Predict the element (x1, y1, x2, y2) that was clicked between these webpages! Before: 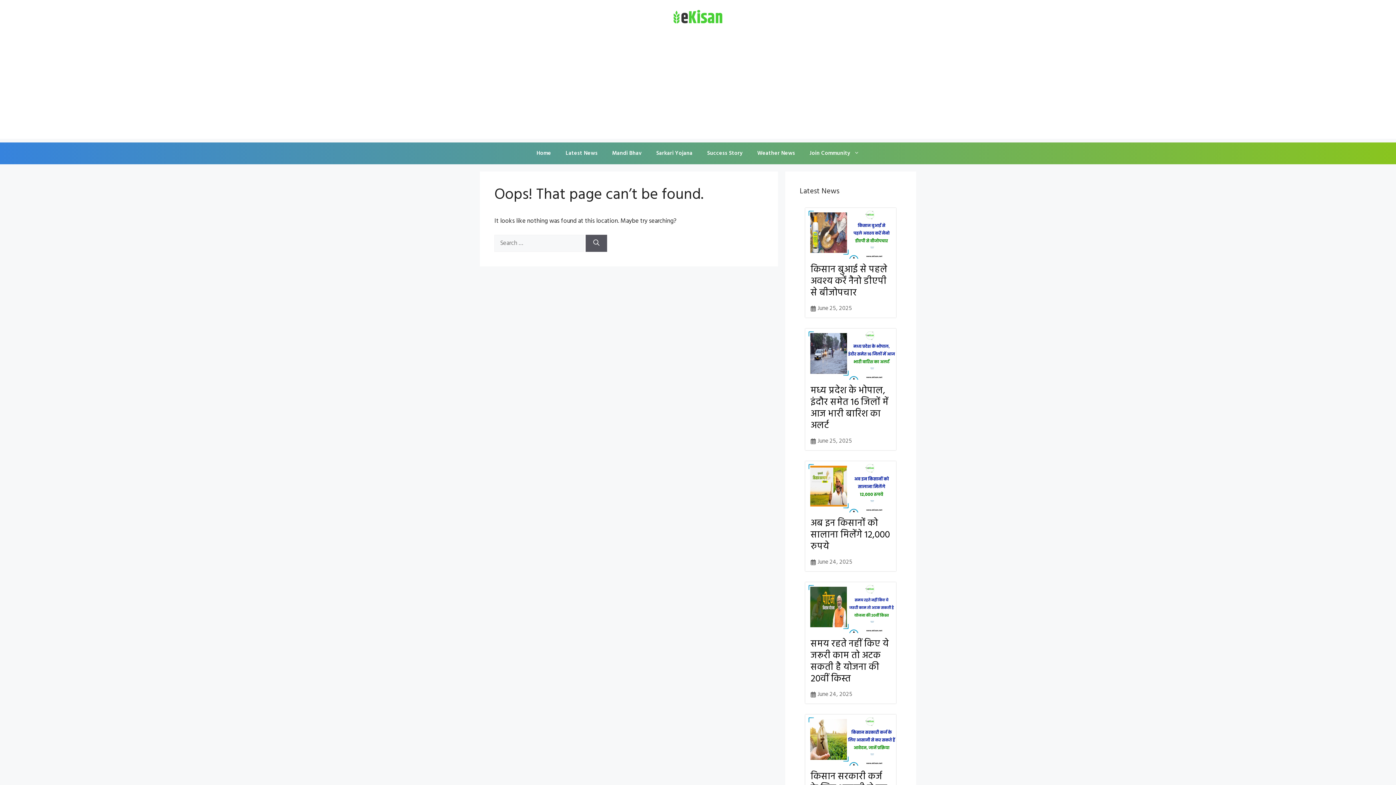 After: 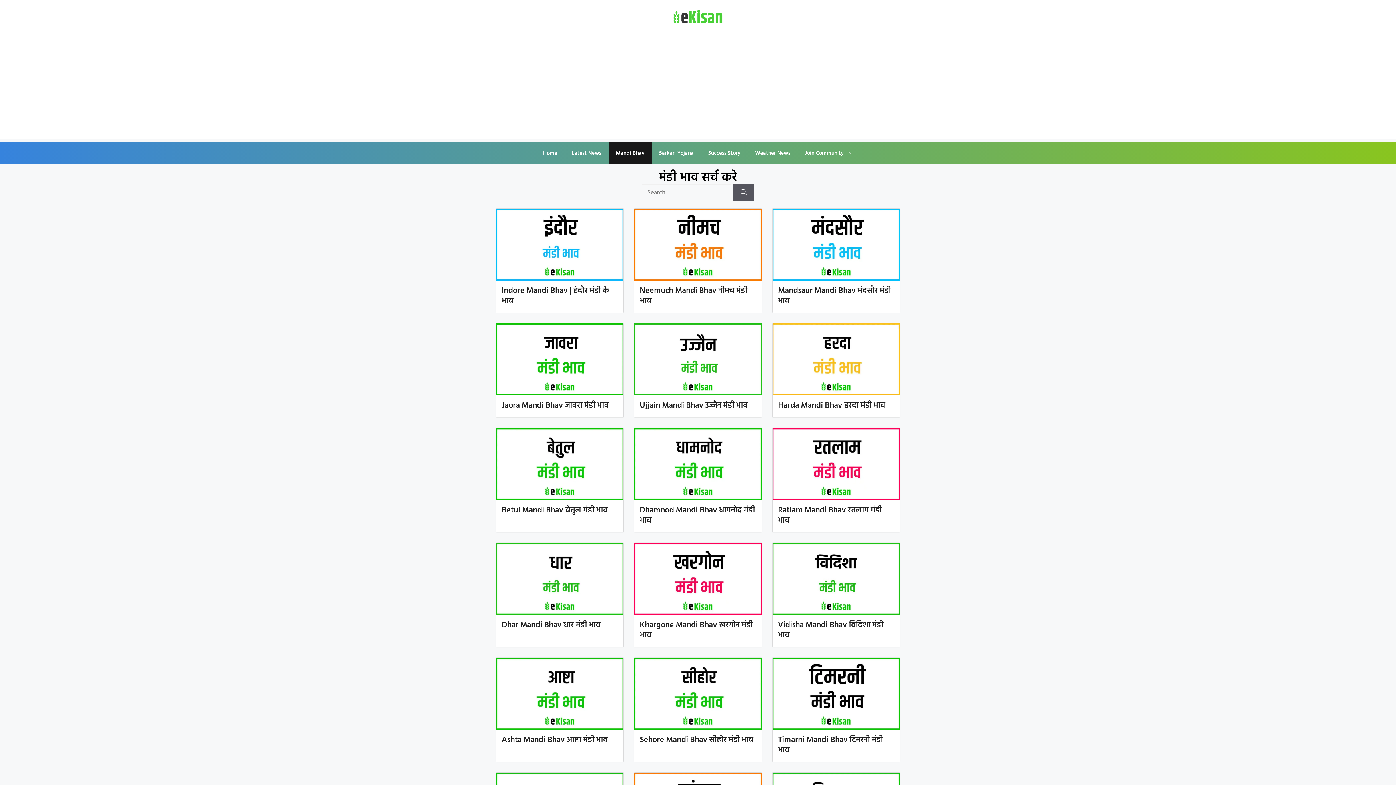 Action: label: Mandi Bhav bbox: (605, 142, 649, 164)